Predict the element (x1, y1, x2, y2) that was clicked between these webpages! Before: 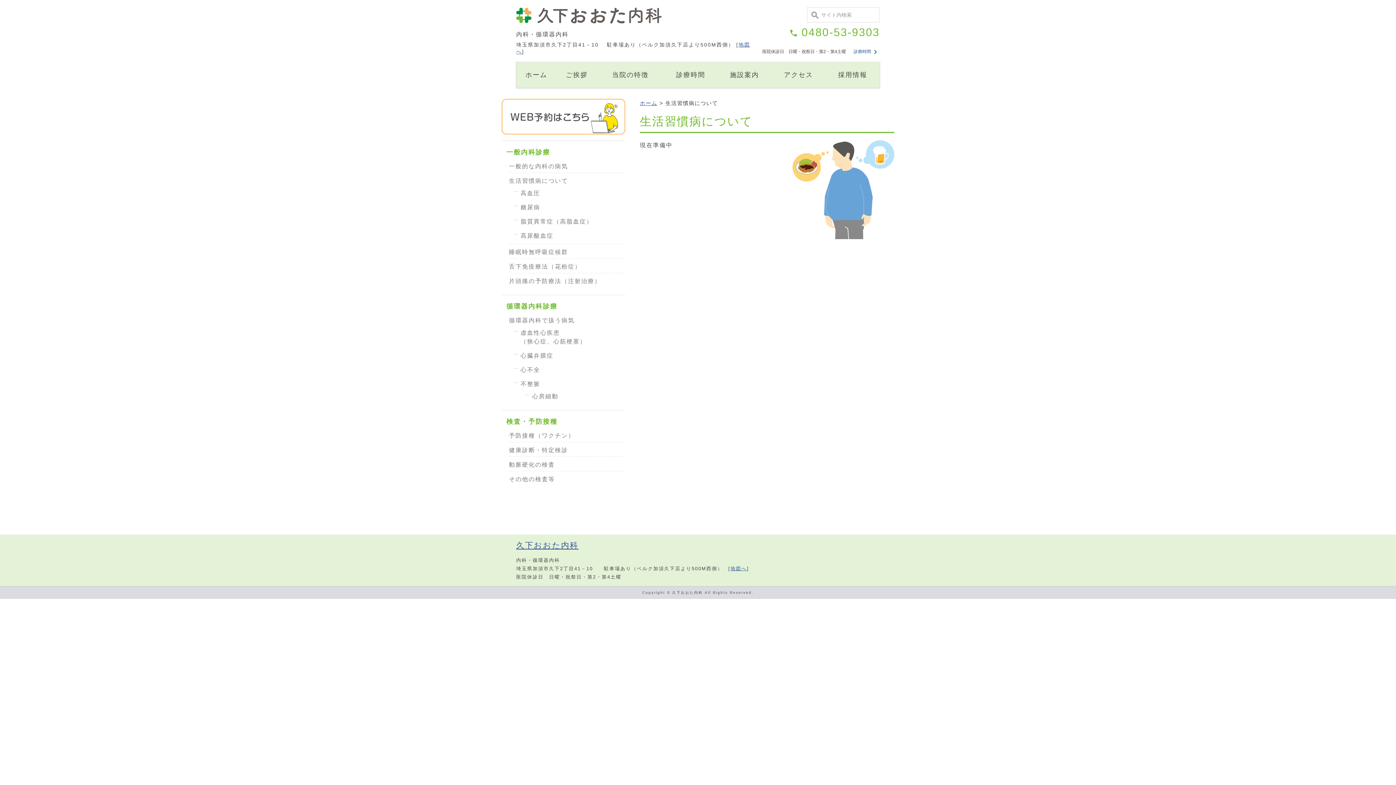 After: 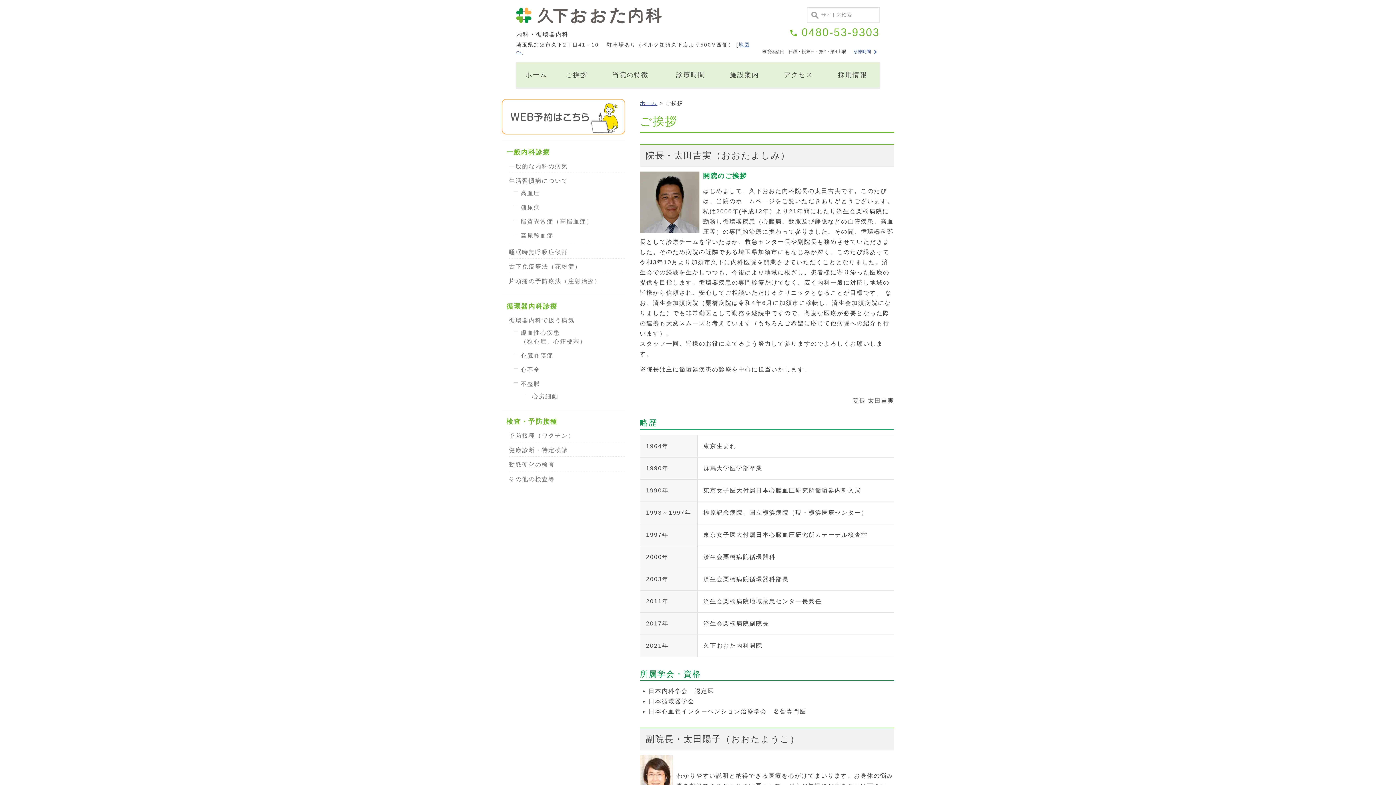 Action: label: ご挨拶 bbox: (556, 62, 597, 87)